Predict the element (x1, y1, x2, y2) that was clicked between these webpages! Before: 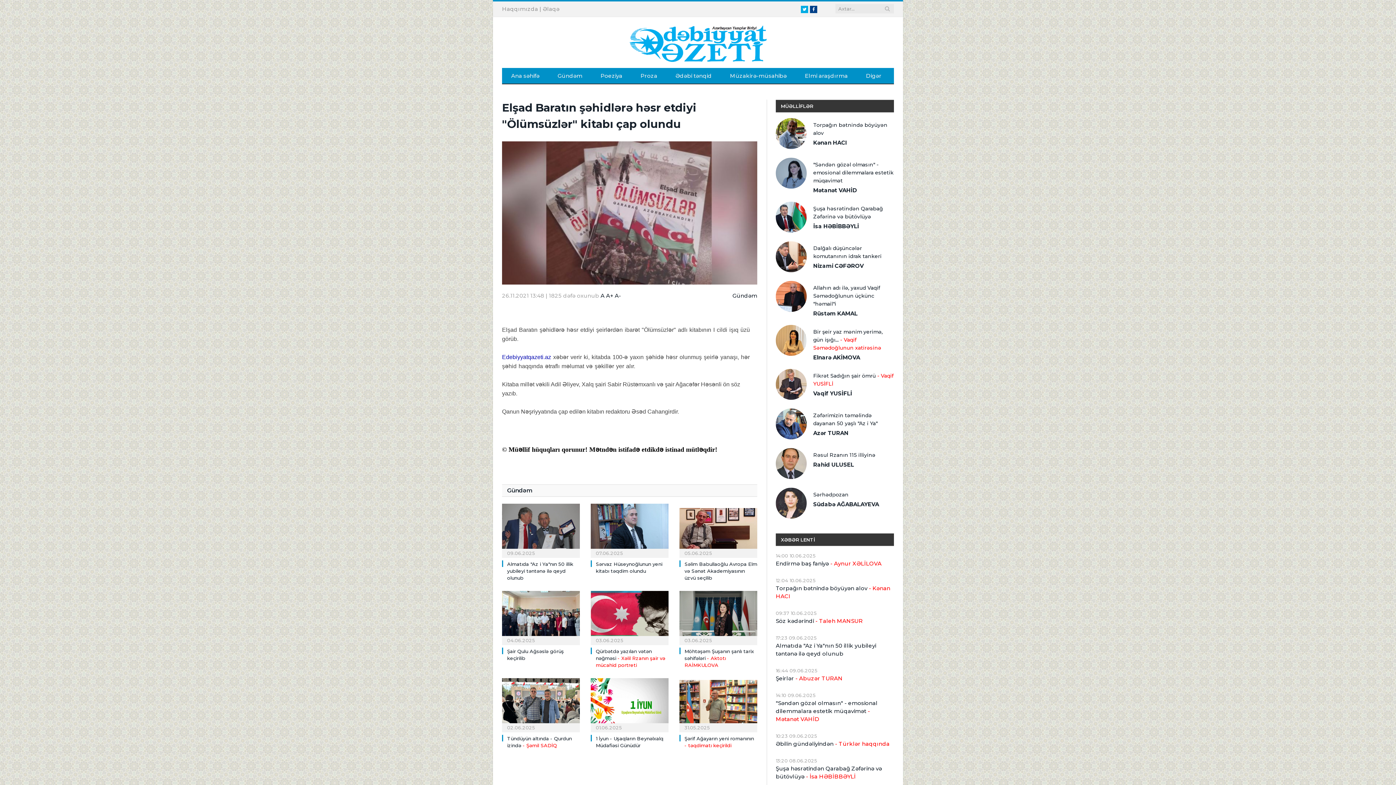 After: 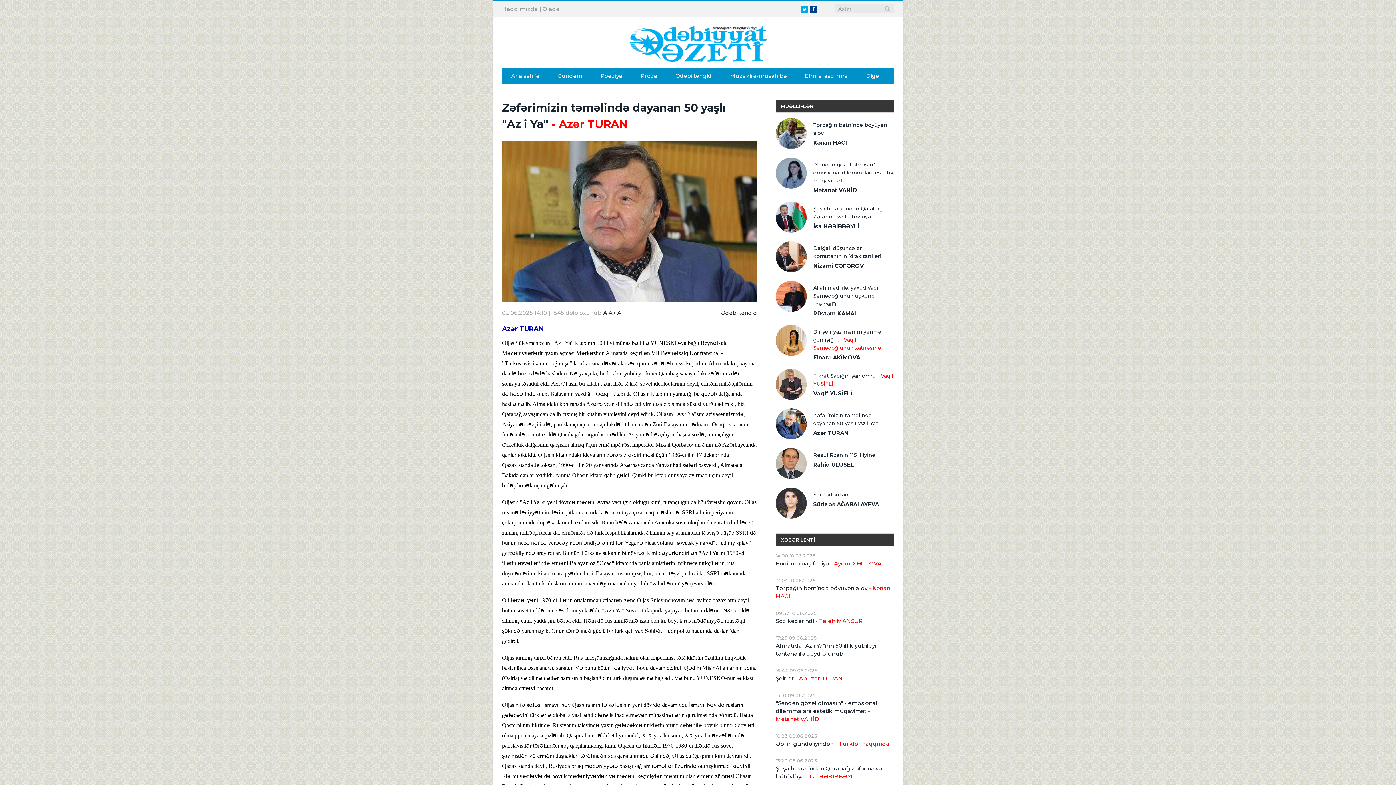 Action: label: Zəfərimizin təməlində dayanan 50 yaşlı "Az i Ya" bbox: (813, 411, 894, 427)